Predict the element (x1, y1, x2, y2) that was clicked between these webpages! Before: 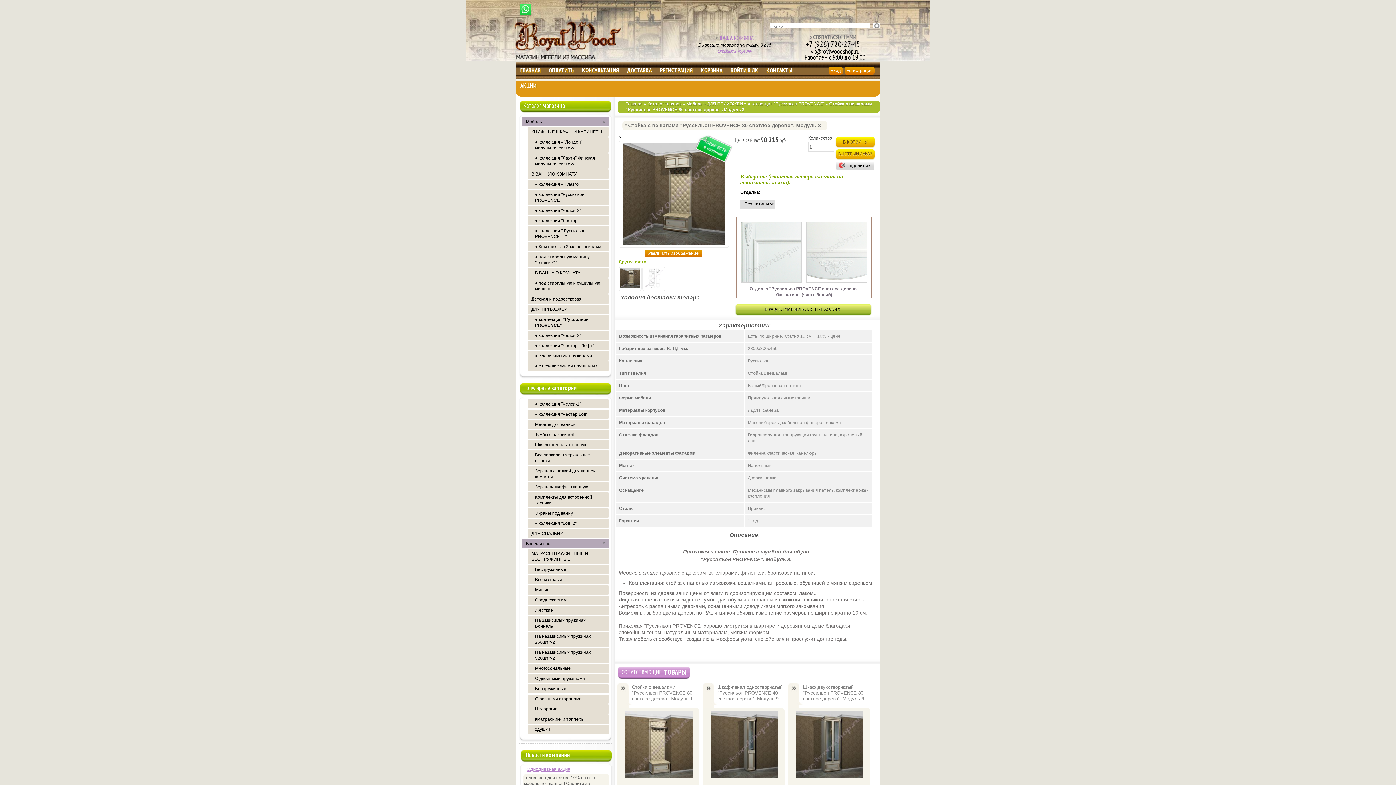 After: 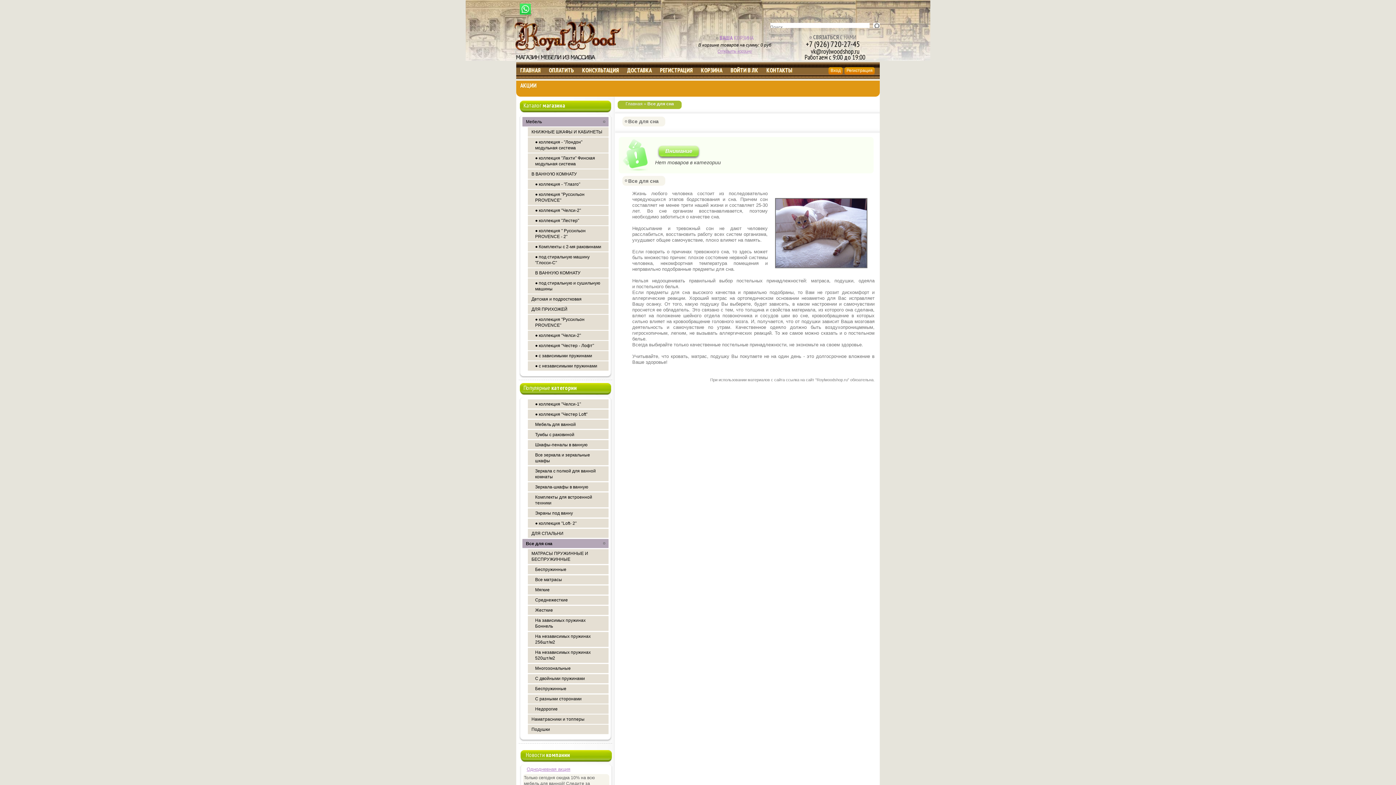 Action: label: Все для сна bbox: (522, 539, 608, 548)